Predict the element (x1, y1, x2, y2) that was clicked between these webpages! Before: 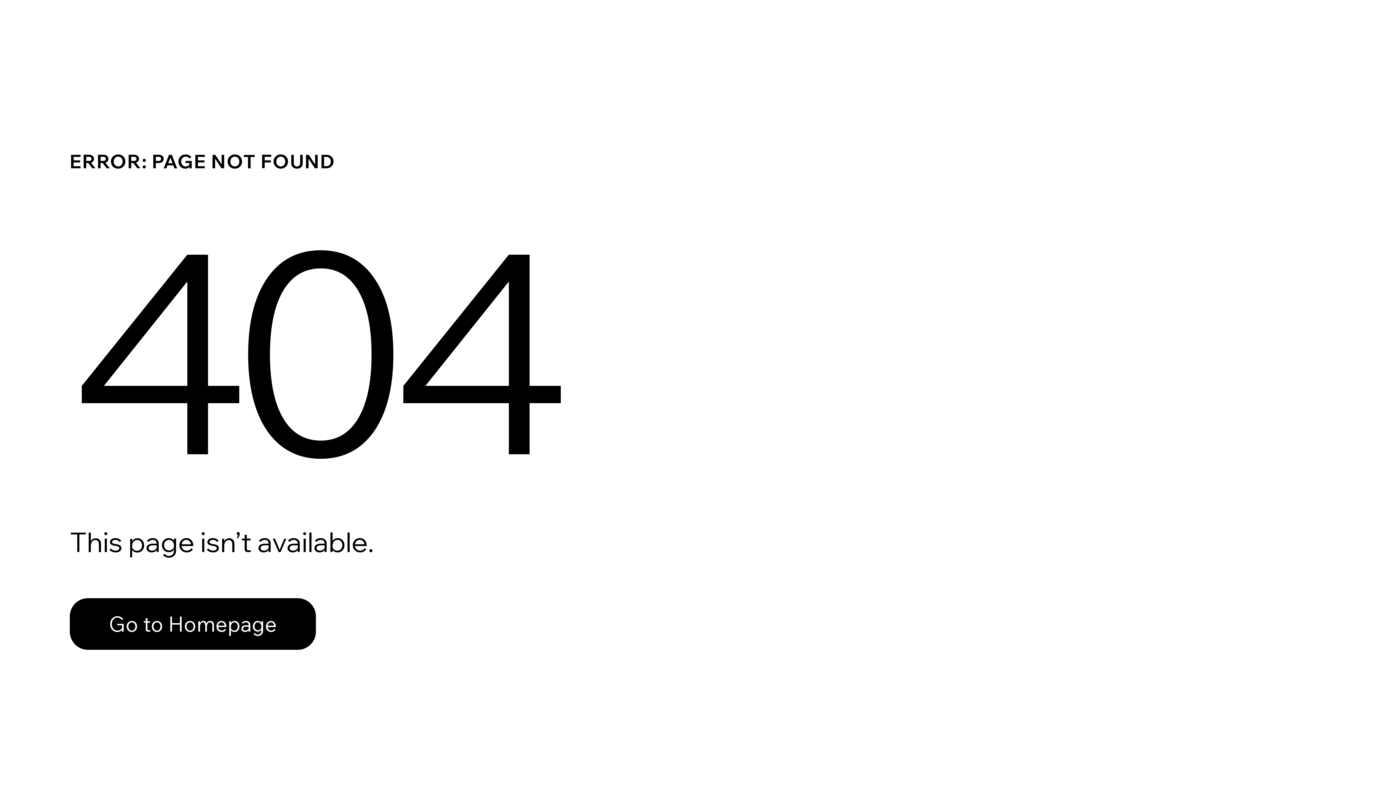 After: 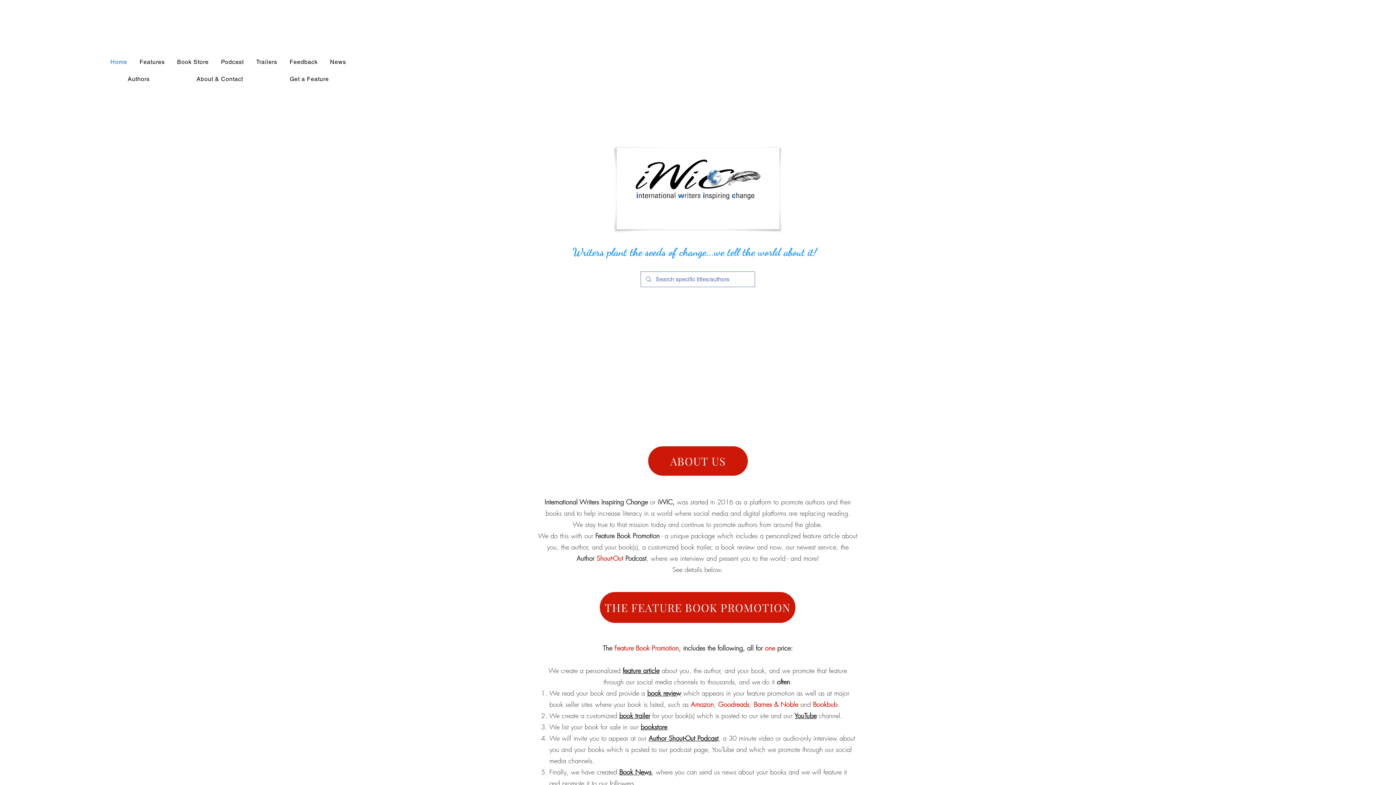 Action: label: Go to Homepage bbox: (69, 598, 316, 650)